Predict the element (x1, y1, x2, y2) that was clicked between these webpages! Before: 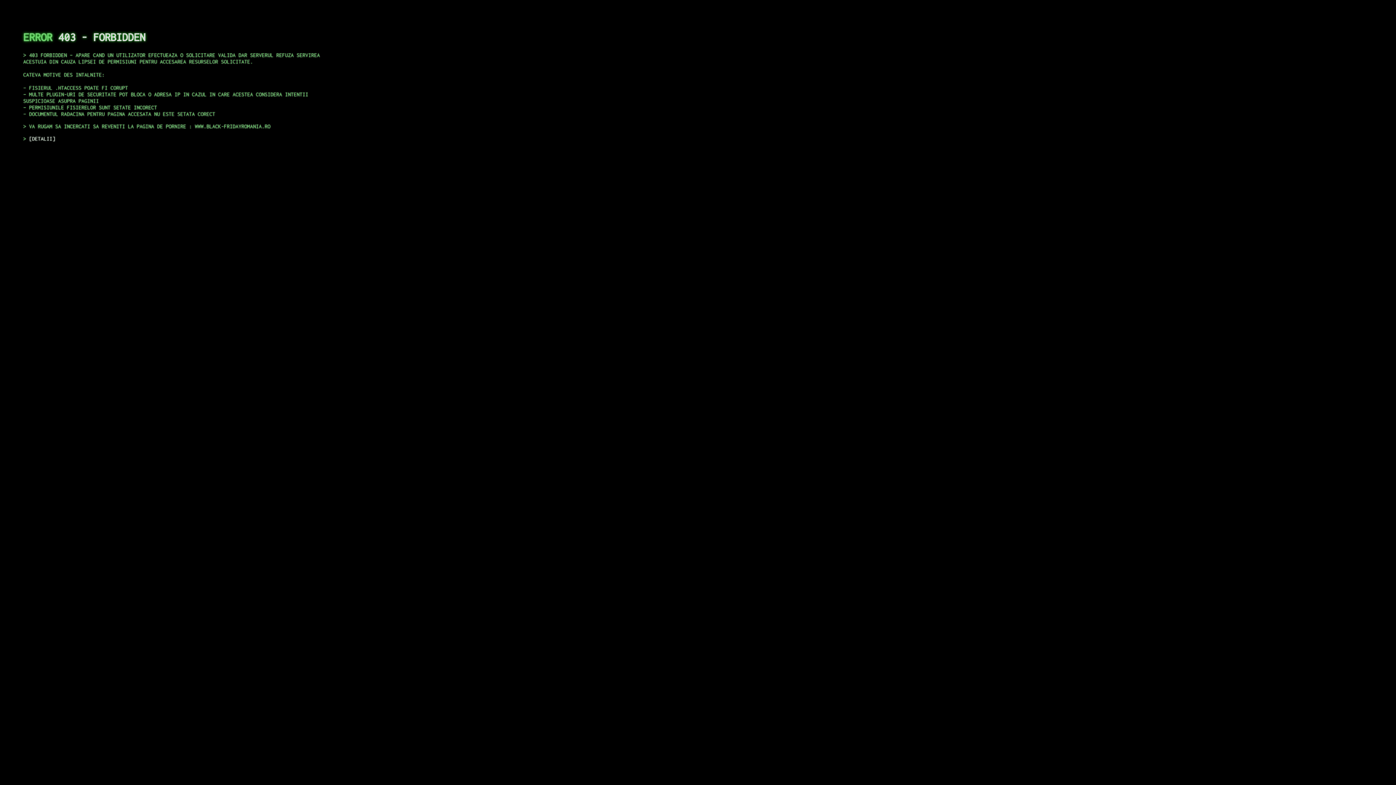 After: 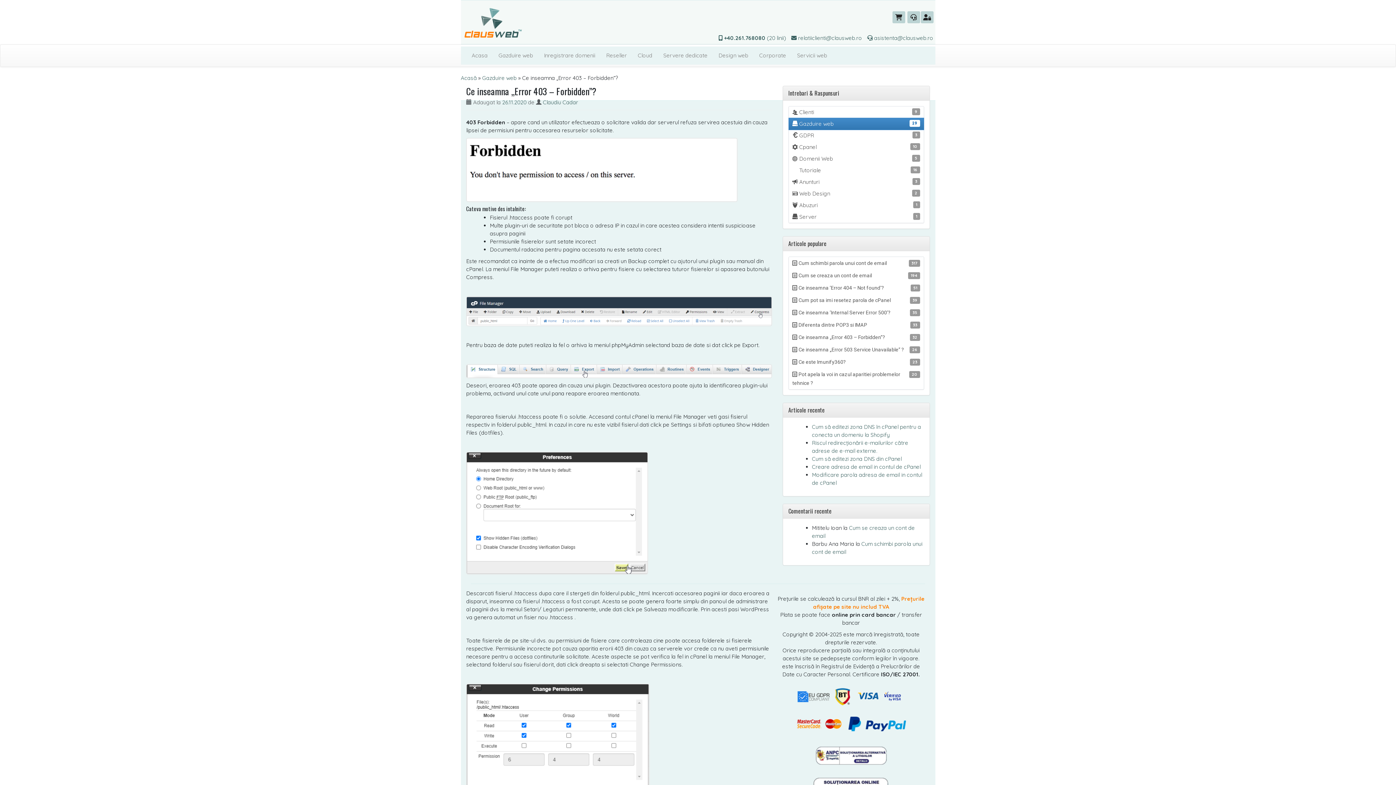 Action: label: DETALII bbox: (29, 135, 55, 141)